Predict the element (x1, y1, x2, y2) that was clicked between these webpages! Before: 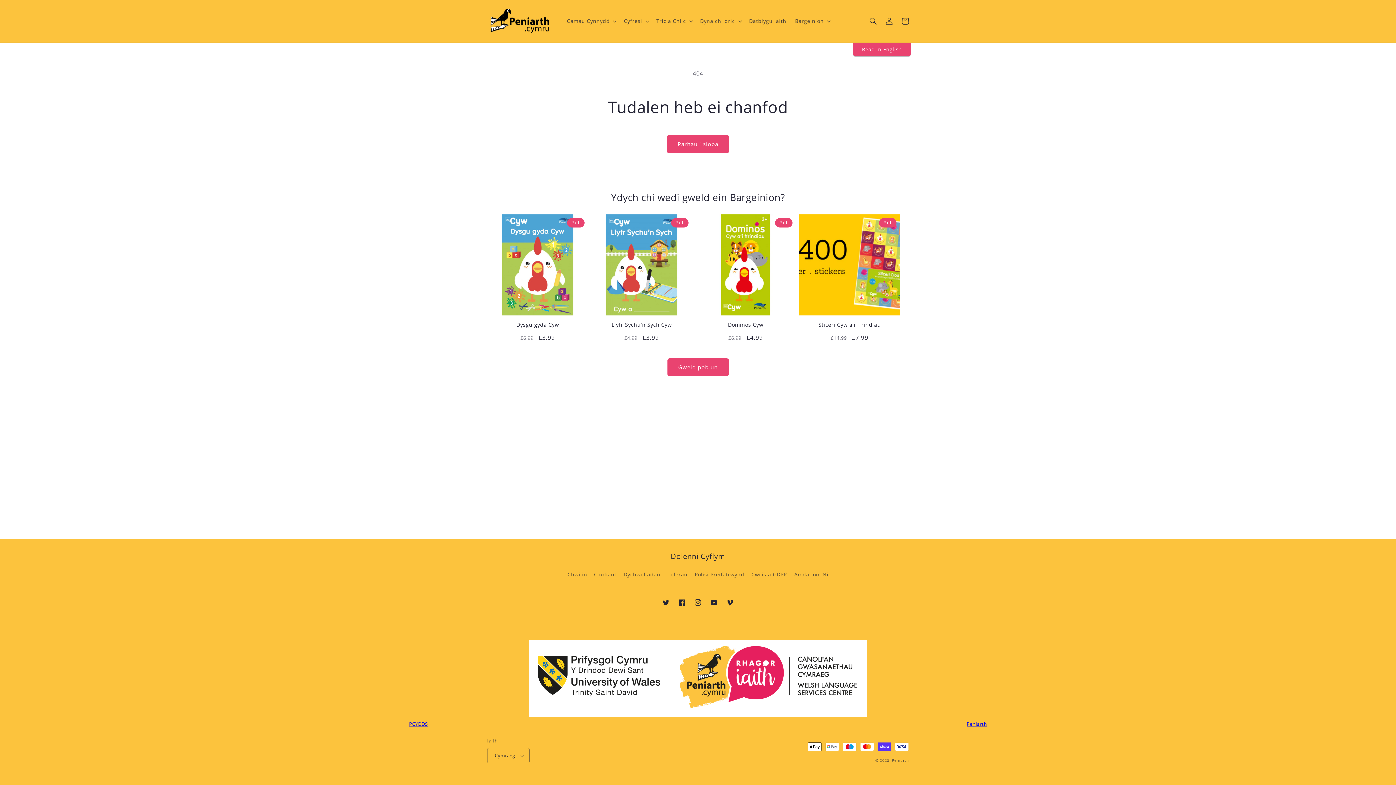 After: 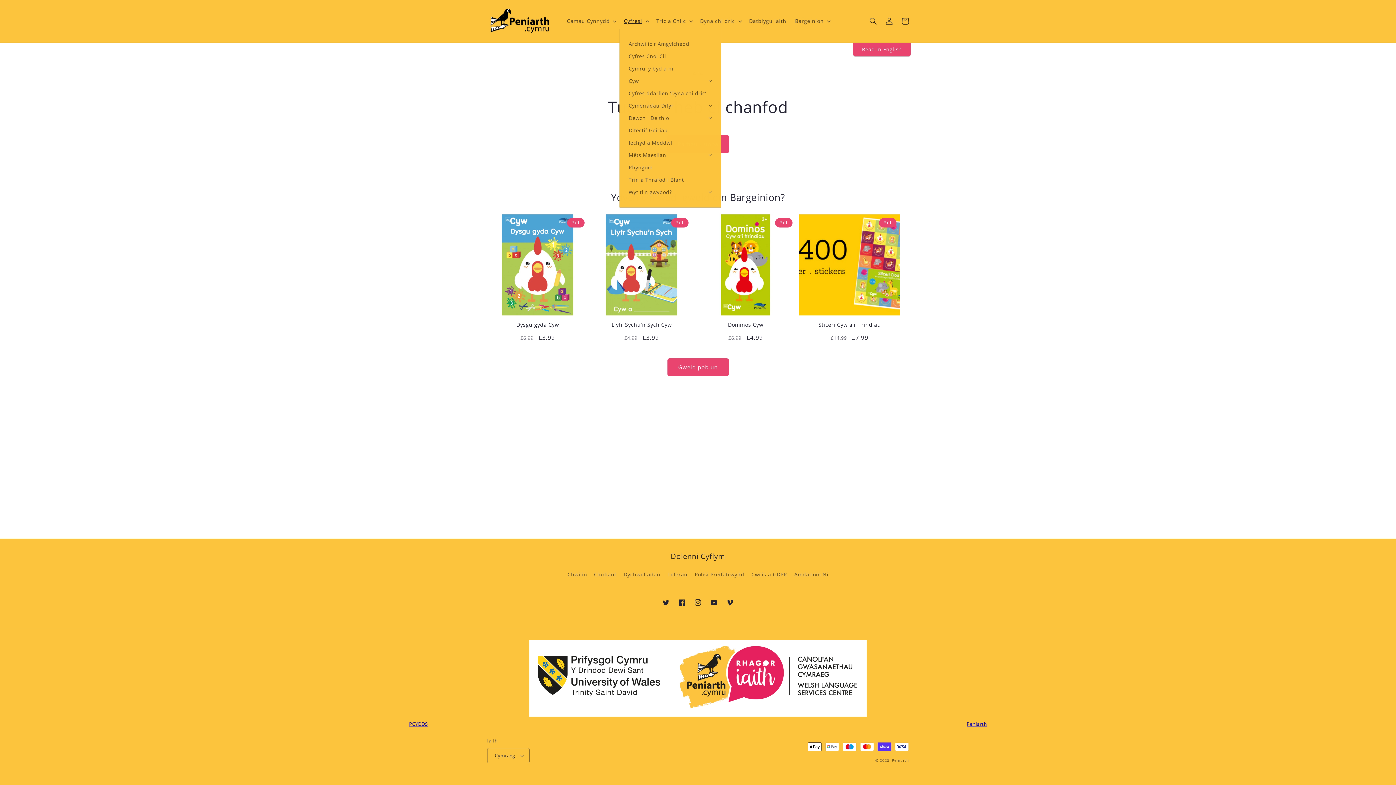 Action: bbox: (619, 13, 652, 28) label: Cyfresi